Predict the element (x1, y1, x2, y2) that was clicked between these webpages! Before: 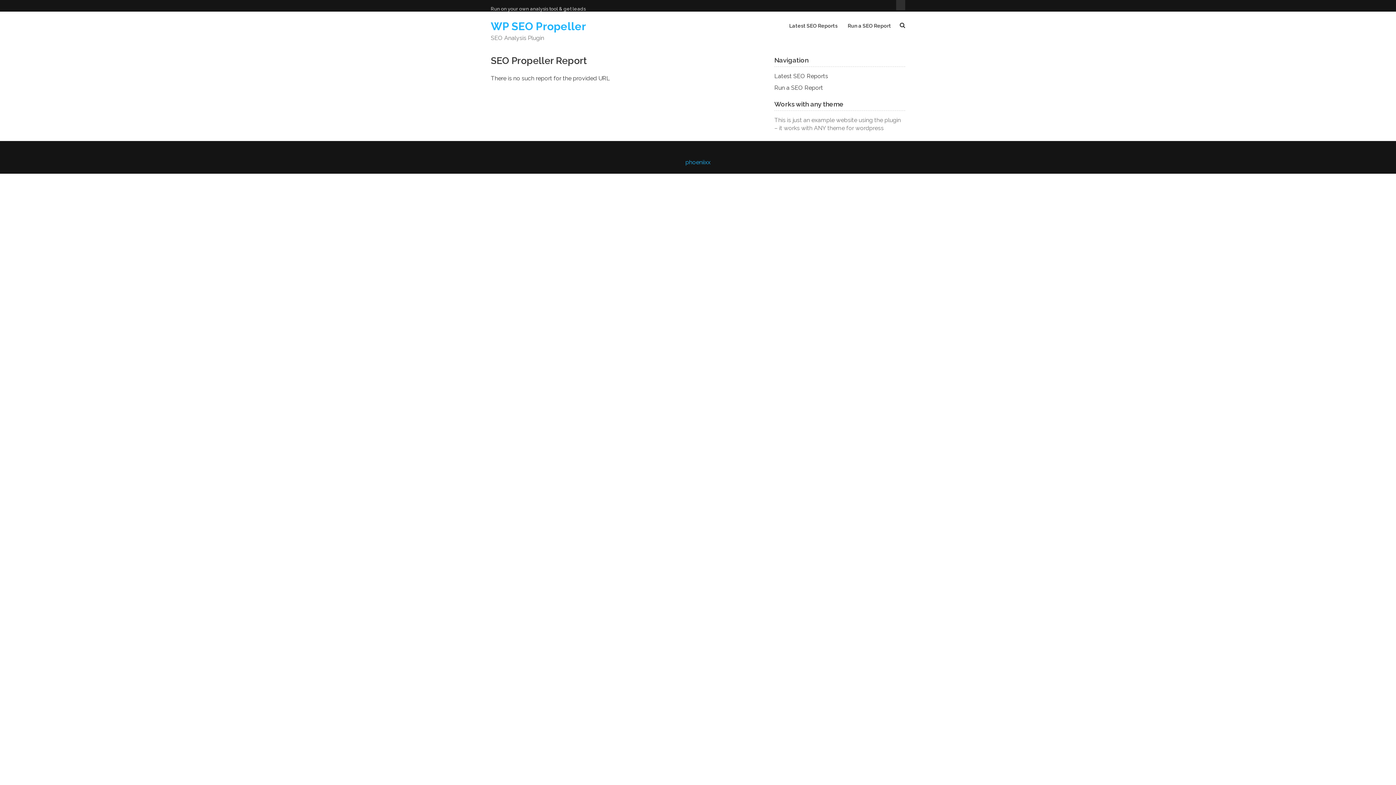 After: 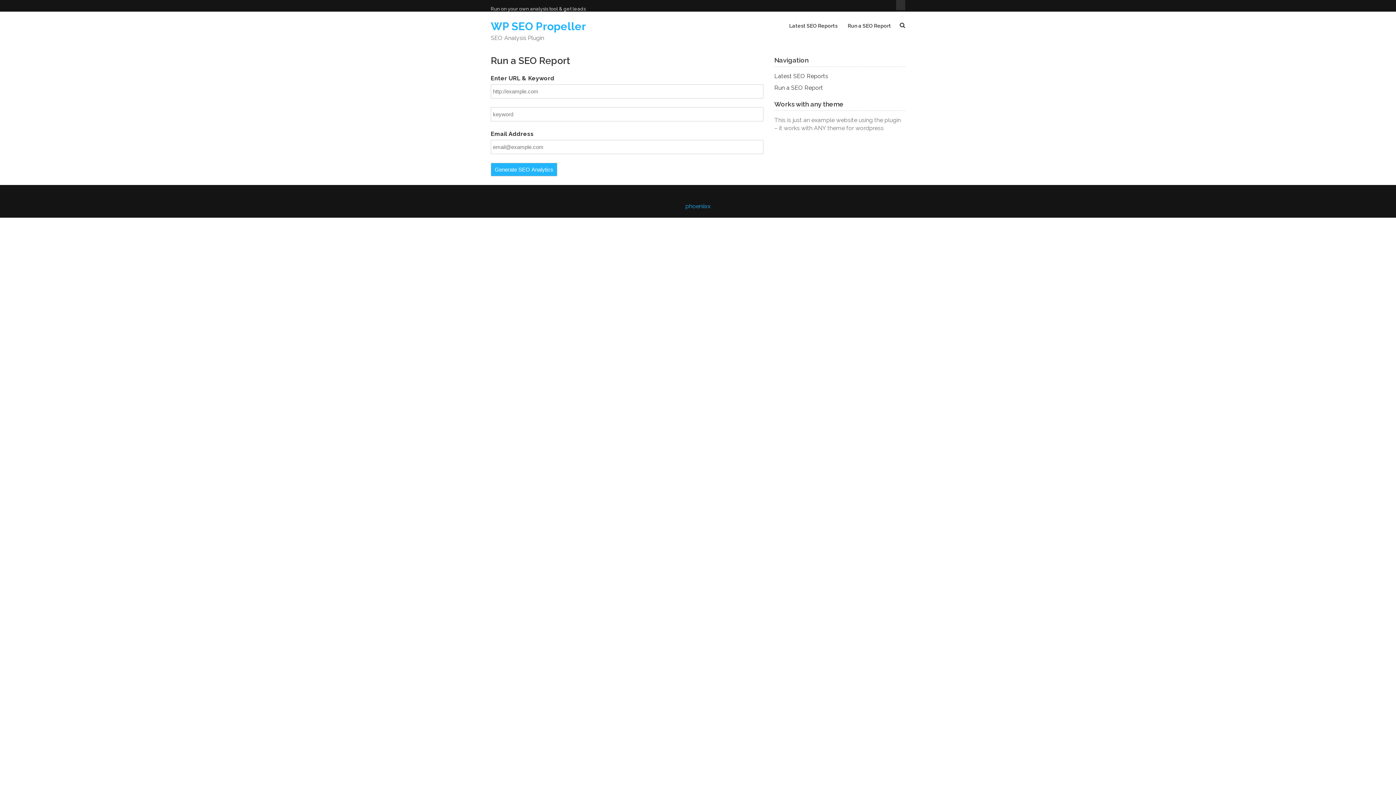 Action: bbox: (848, 22, 891, 29) label: Run a SEO Report